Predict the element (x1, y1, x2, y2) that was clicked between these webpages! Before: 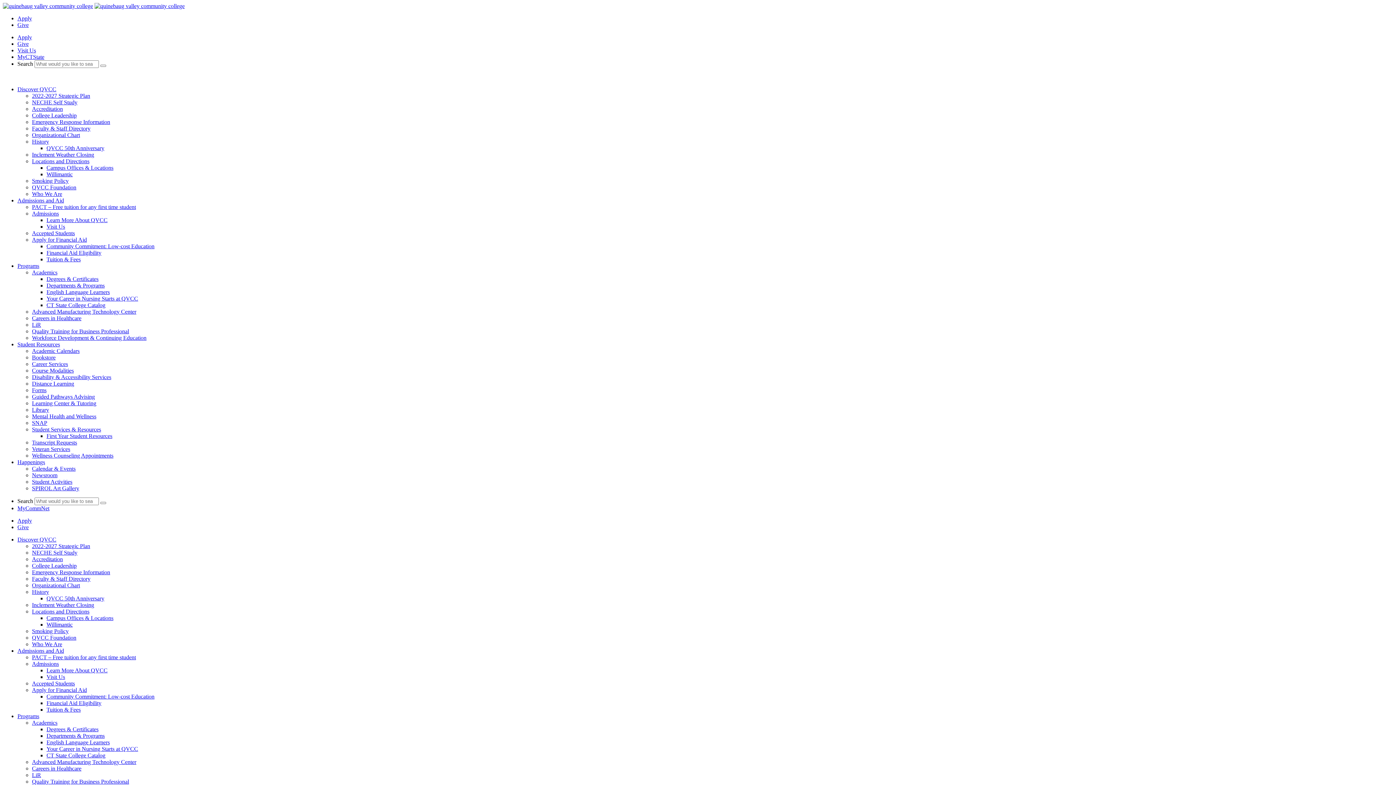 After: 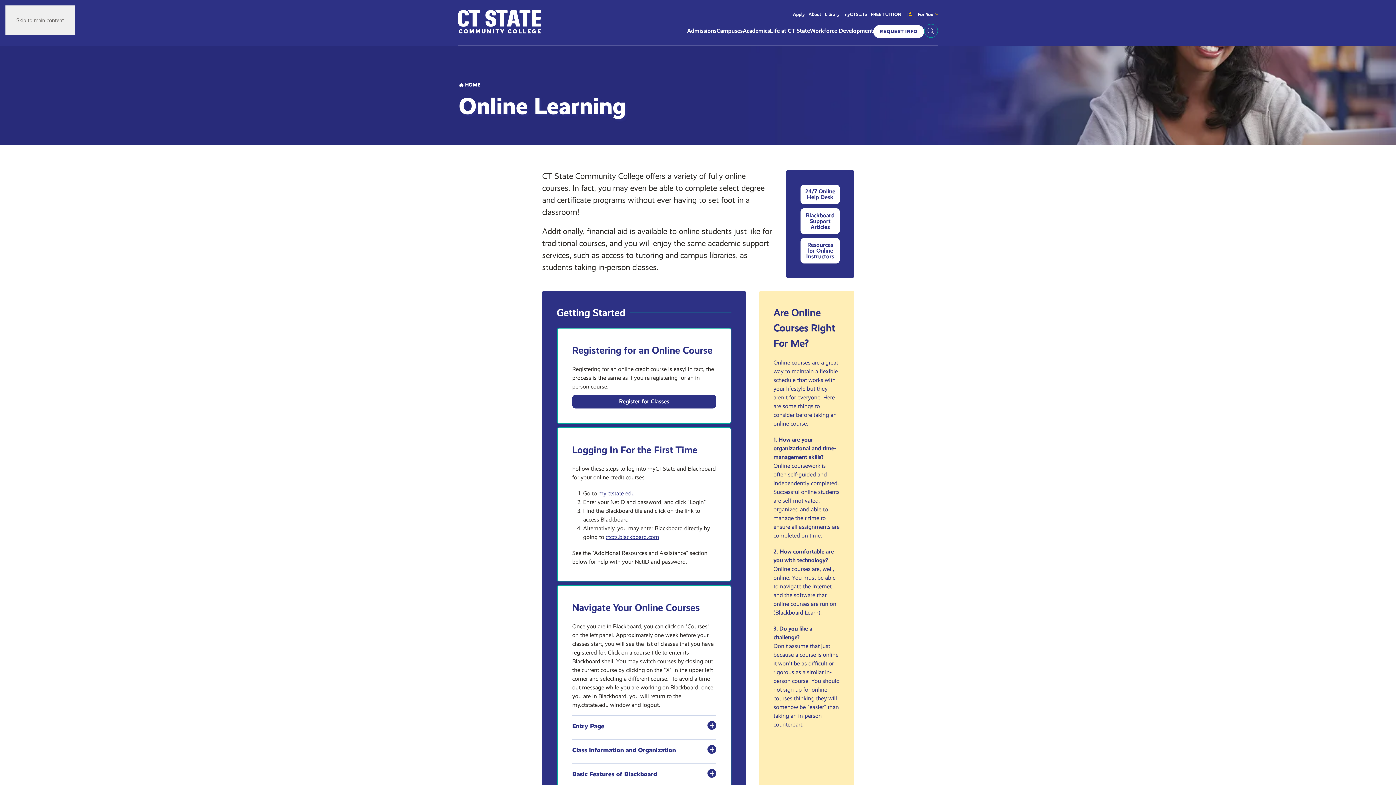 Action: bbox: (32, 380, 74, 386) label: Distance Learning